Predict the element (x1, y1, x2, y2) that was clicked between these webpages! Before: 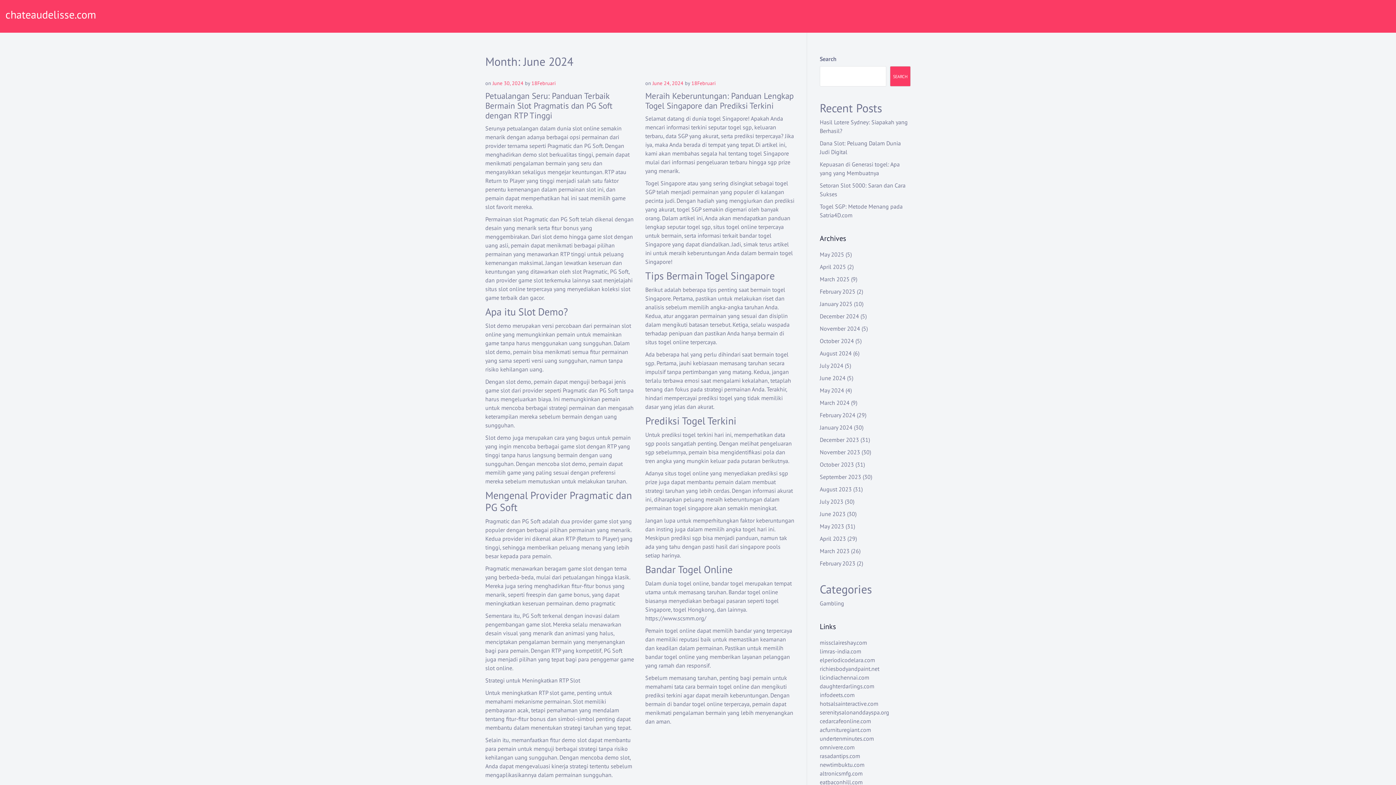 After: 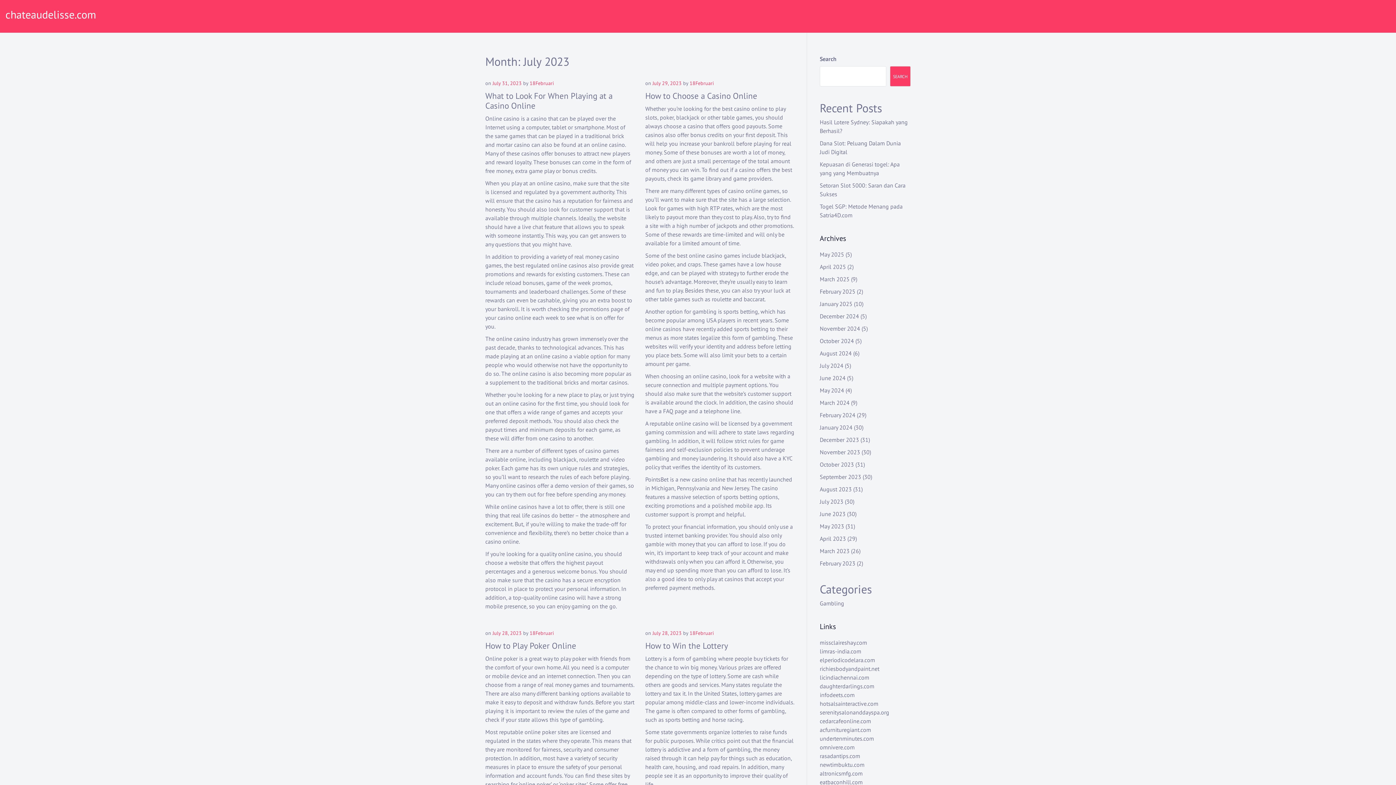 Action: label: July 2023 bbox: (820, 498, 843, 505)